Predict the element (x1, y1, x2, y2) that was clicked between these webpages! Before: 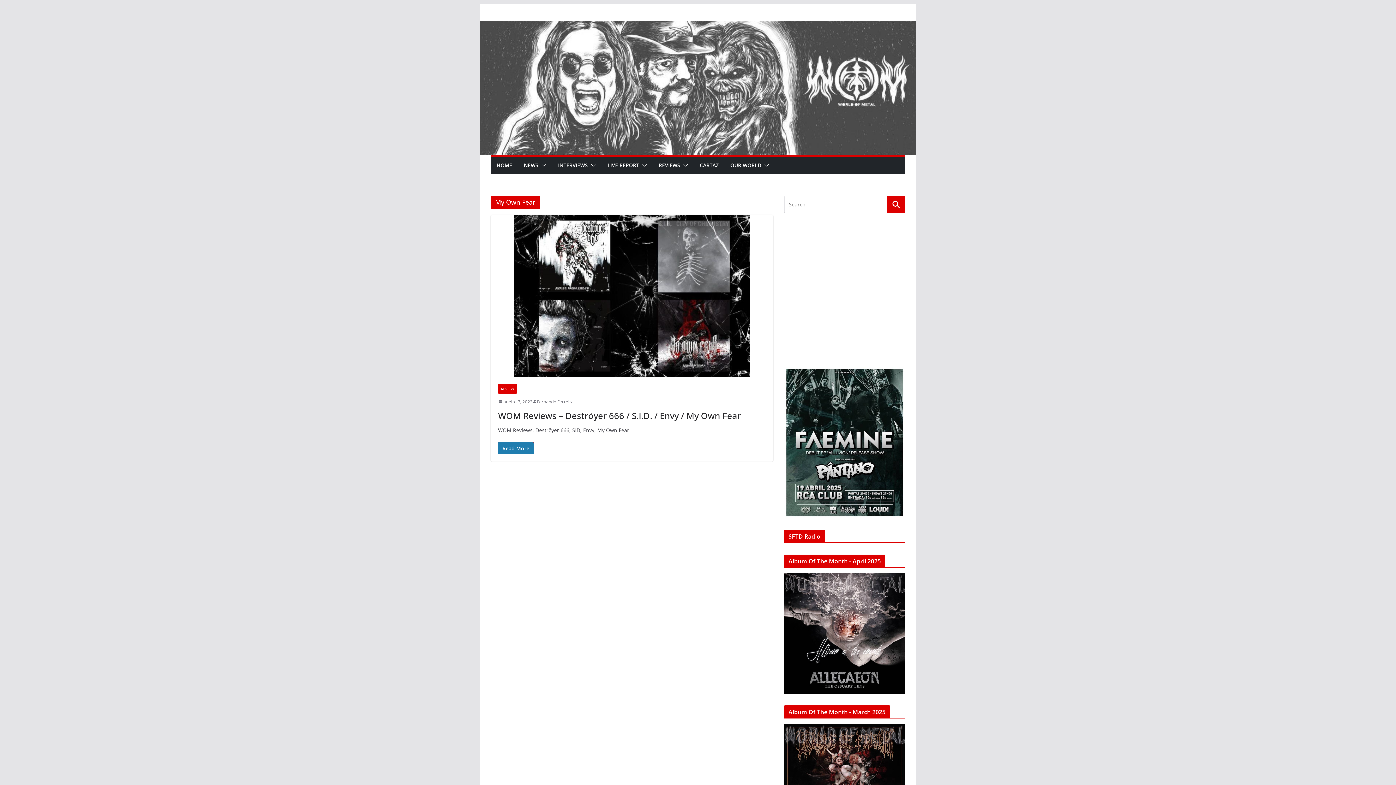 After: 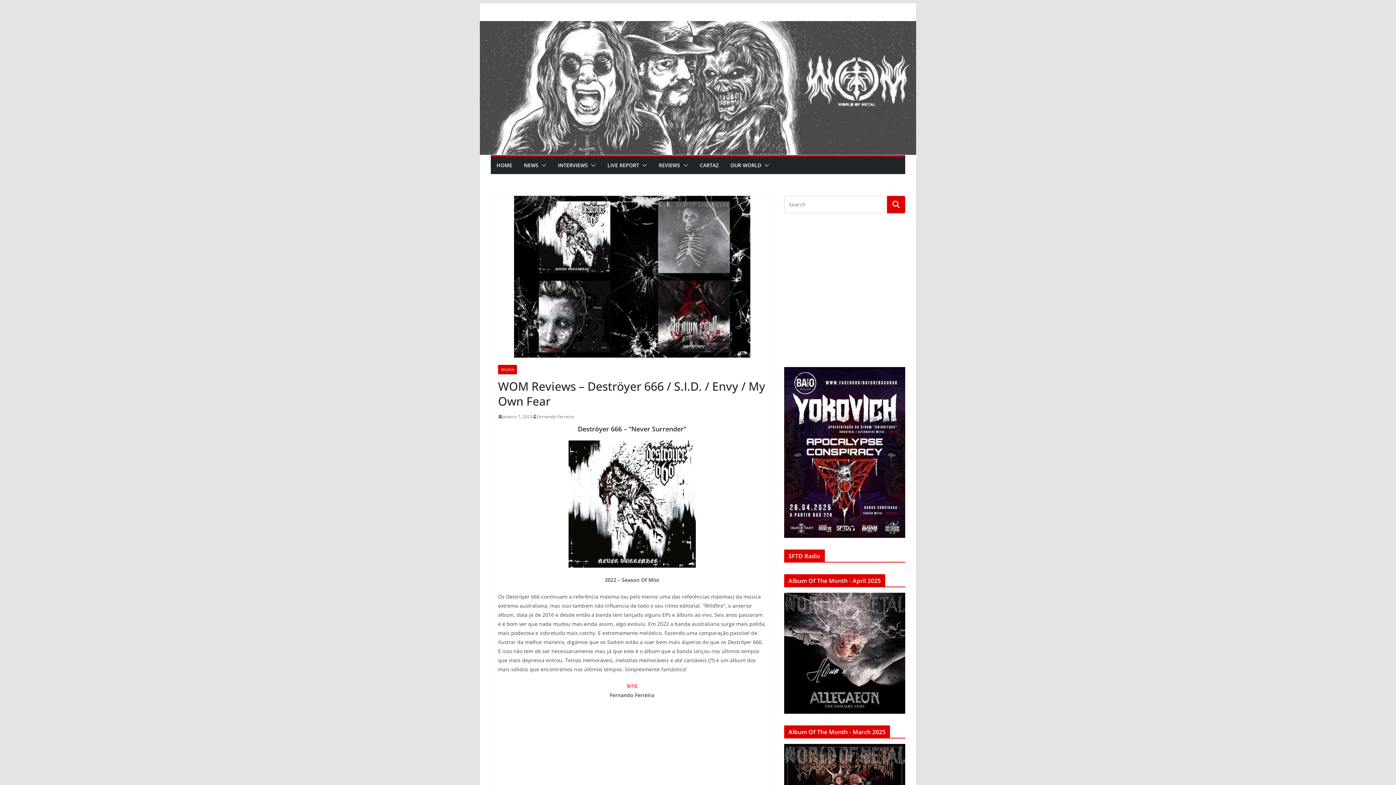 Action: bbox: (498, 442, 533, 454) label: Read More